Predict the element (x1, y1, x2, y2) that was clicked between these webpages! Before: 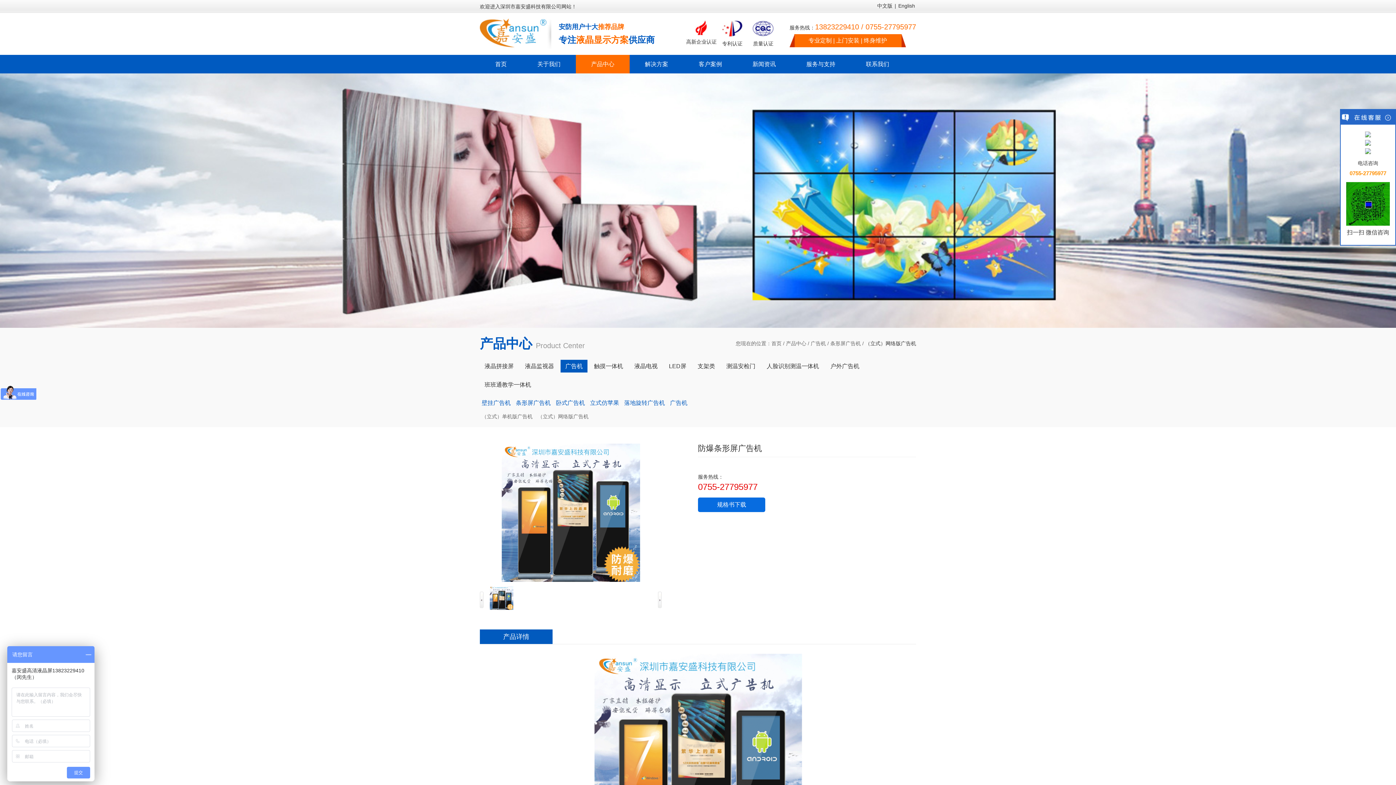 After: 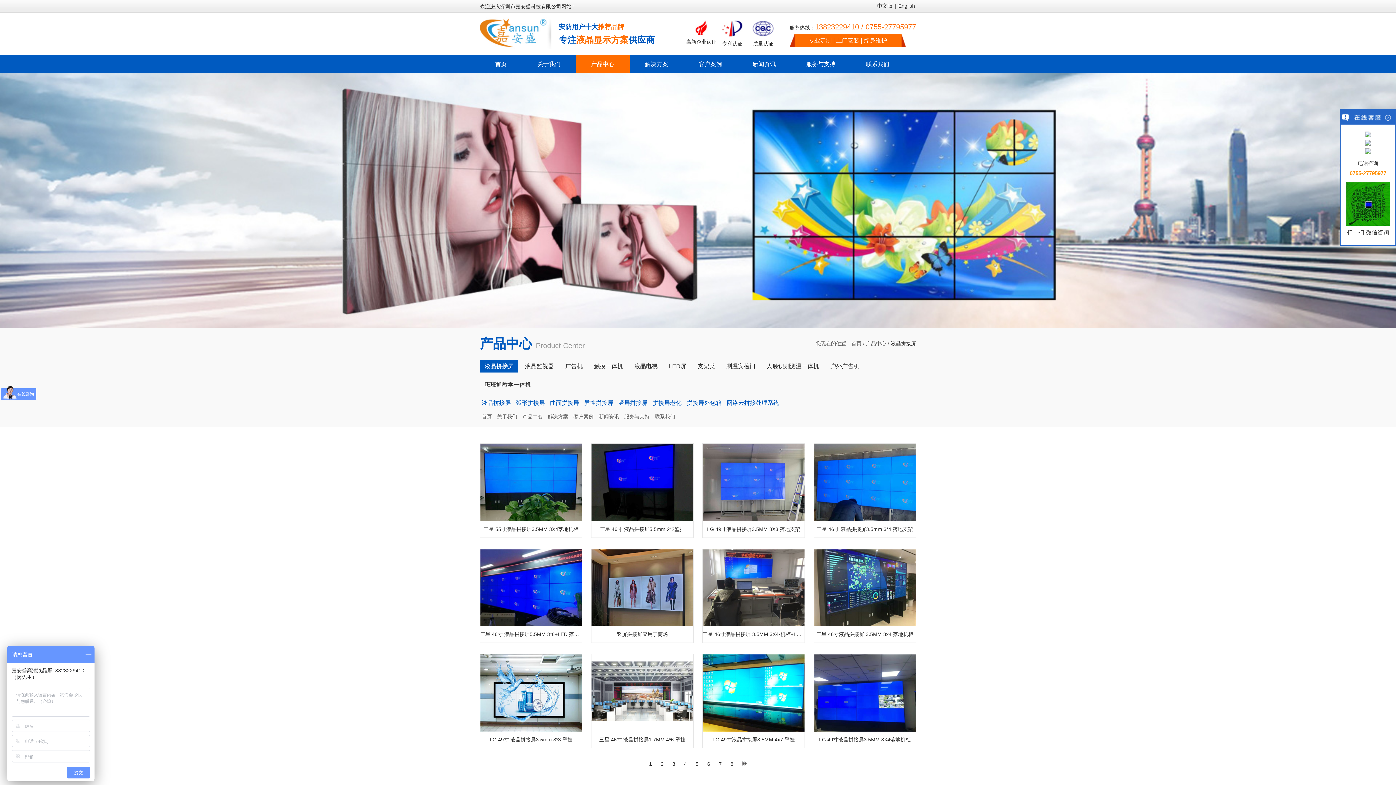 Action: label: 液晶拼接屏 bbox: (480, 363, 518, 369)